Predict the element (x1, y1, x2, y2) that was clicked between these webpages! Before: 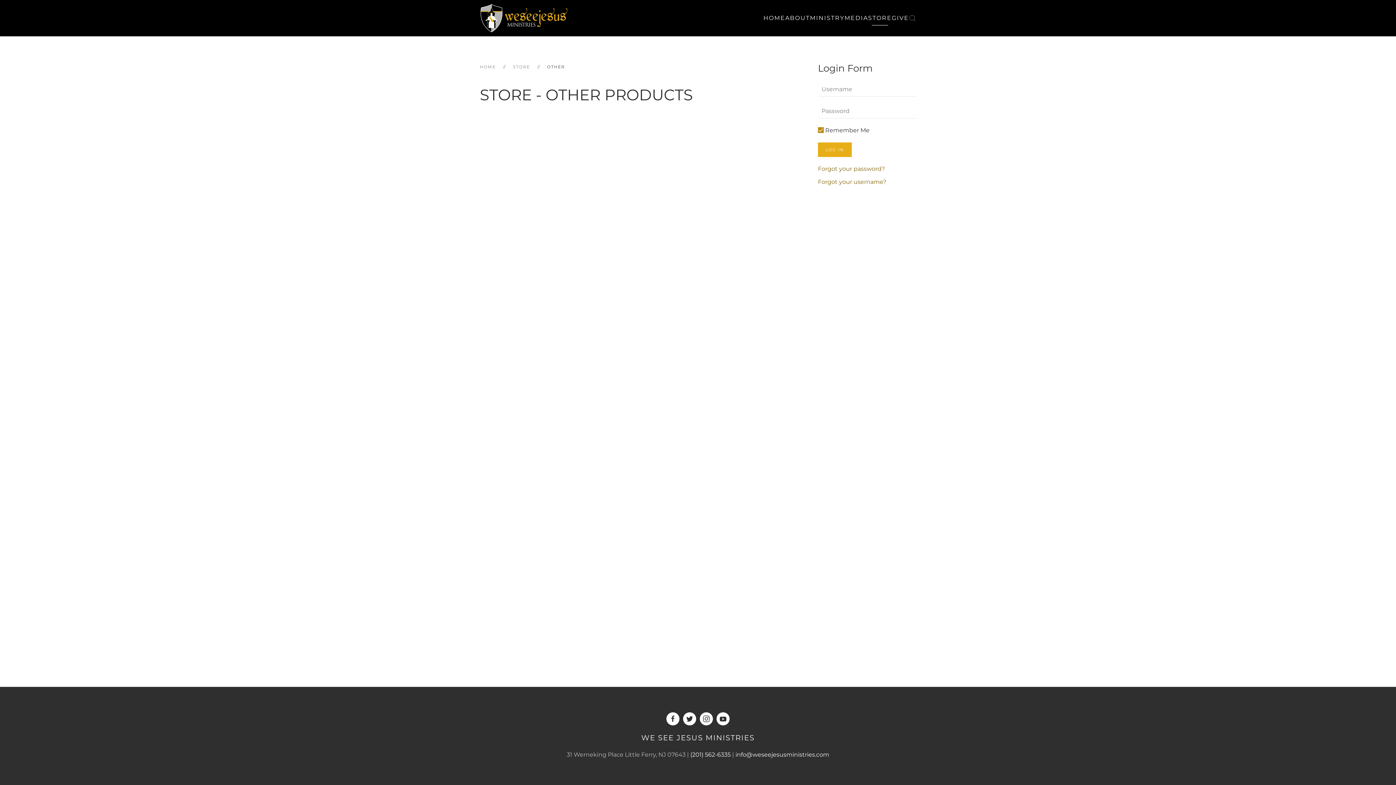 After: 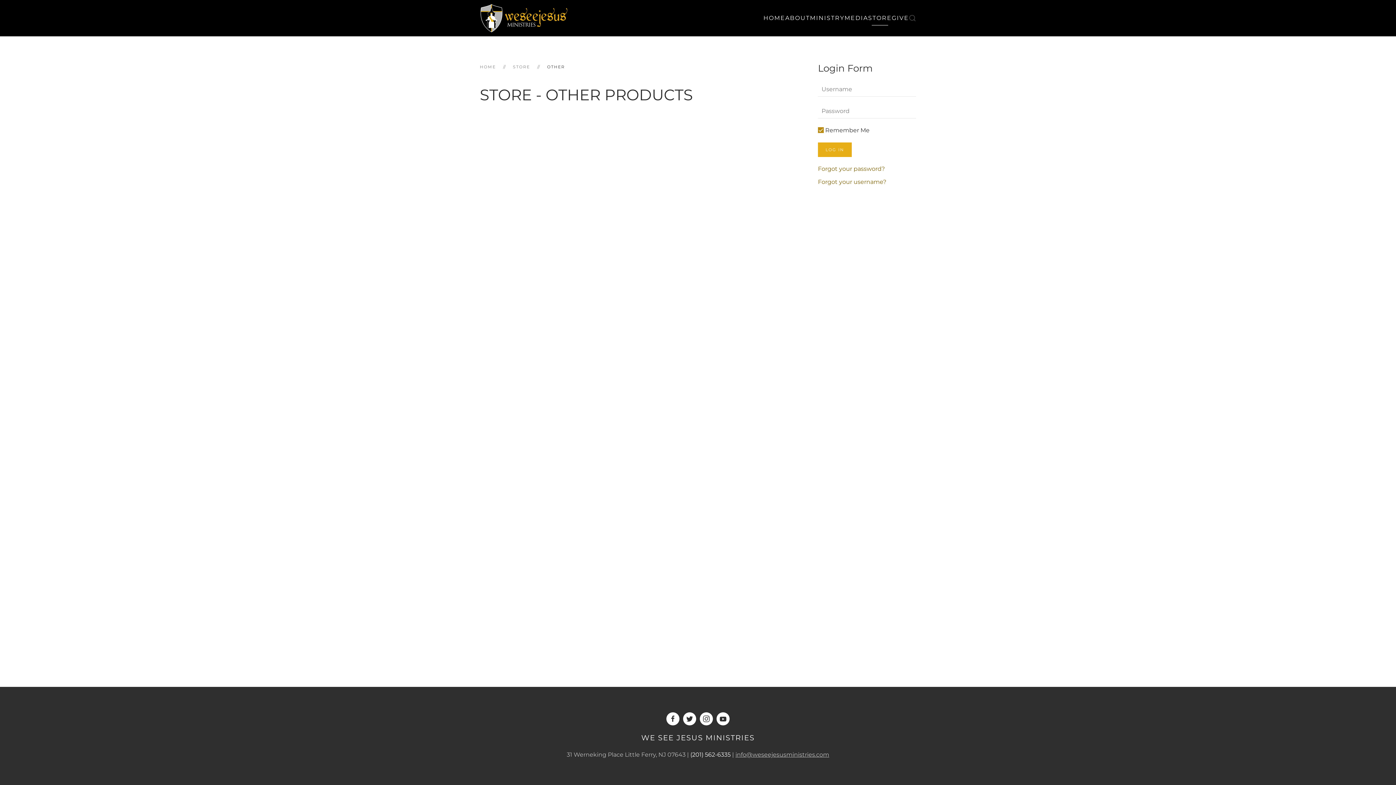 Action: bbox: (735, 751, 829, 758) label: info@weseejesusministries.com